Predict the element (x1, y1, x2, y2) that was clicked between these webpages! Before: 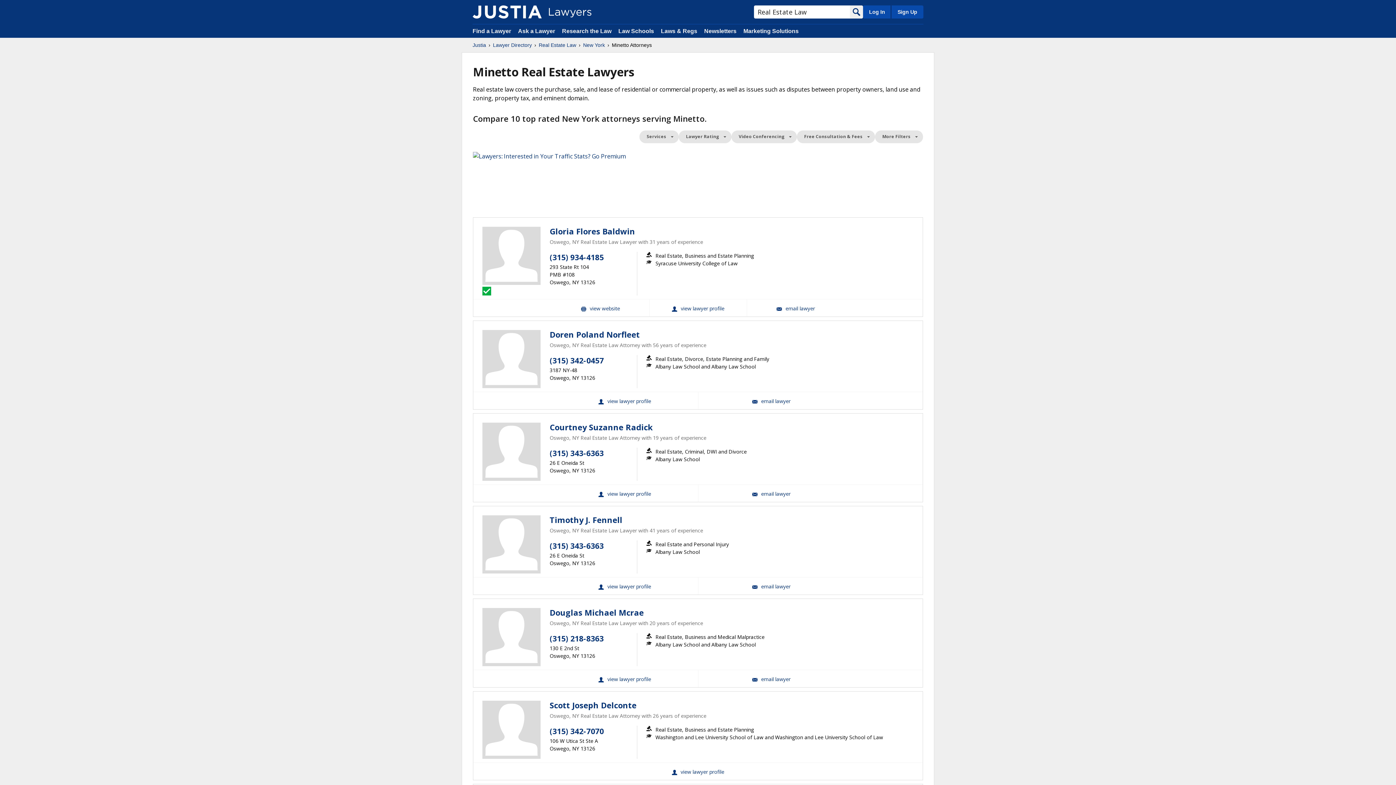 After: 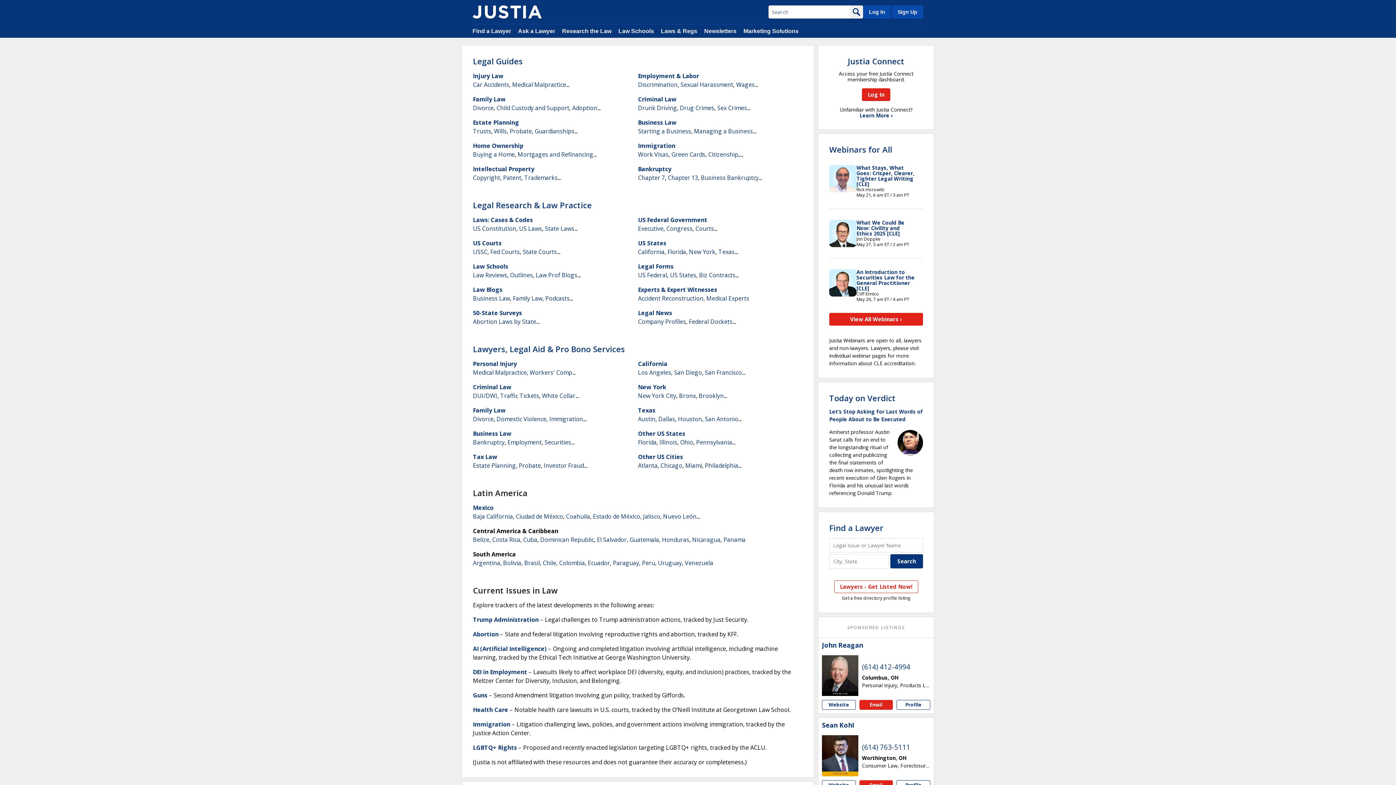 Action: label: Justia bbox: (472, 41, 486, 48)